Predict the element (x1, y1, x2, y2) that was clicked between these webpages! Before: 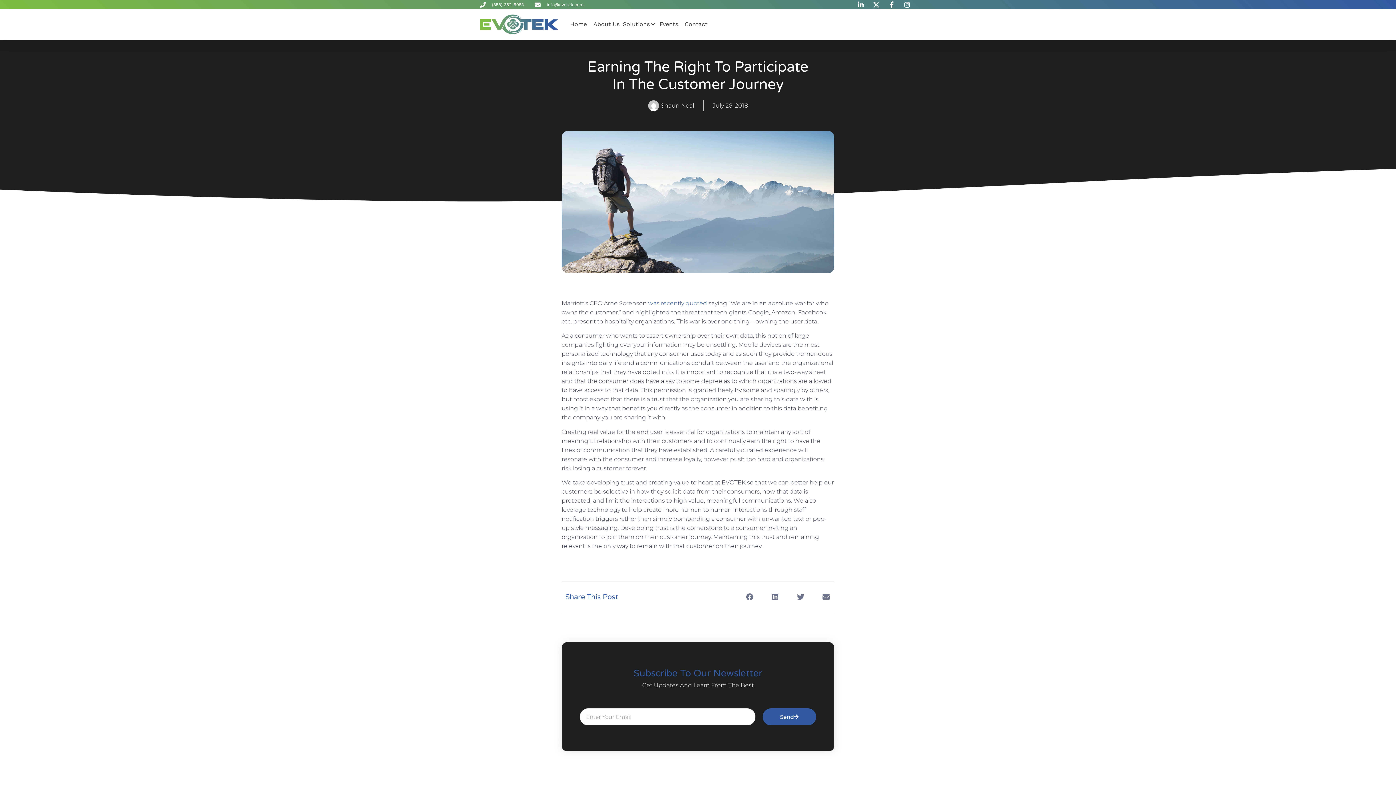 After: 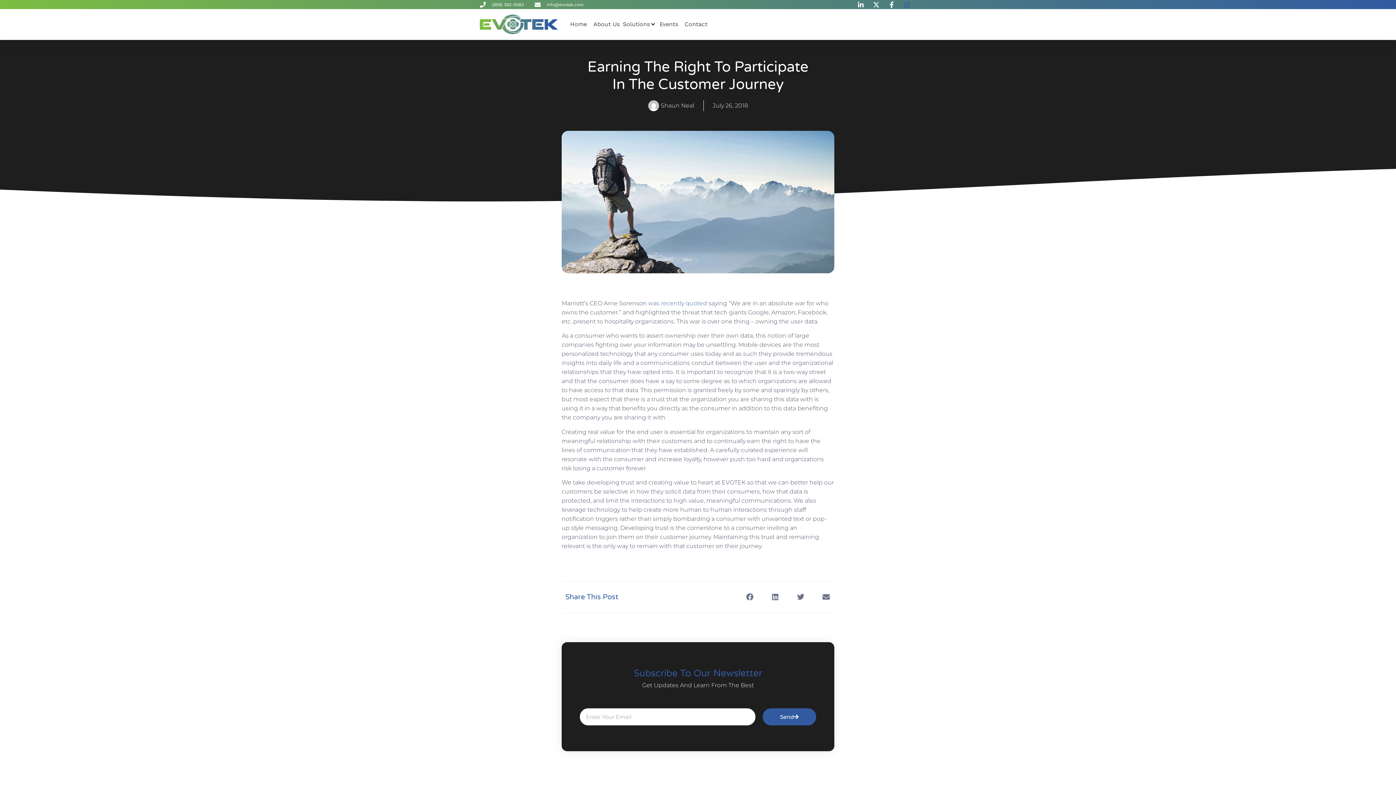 Action: bbox: (903, 1, 913, 7)